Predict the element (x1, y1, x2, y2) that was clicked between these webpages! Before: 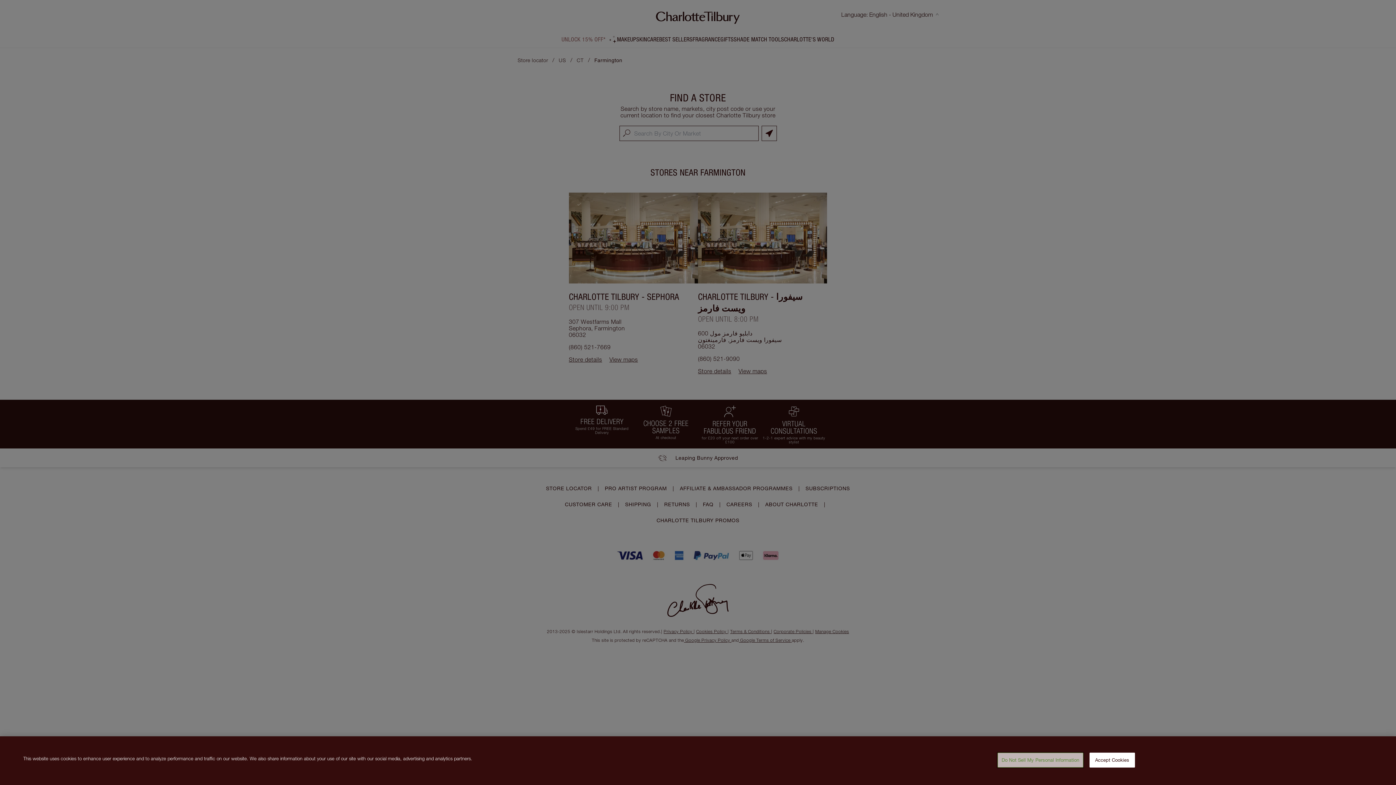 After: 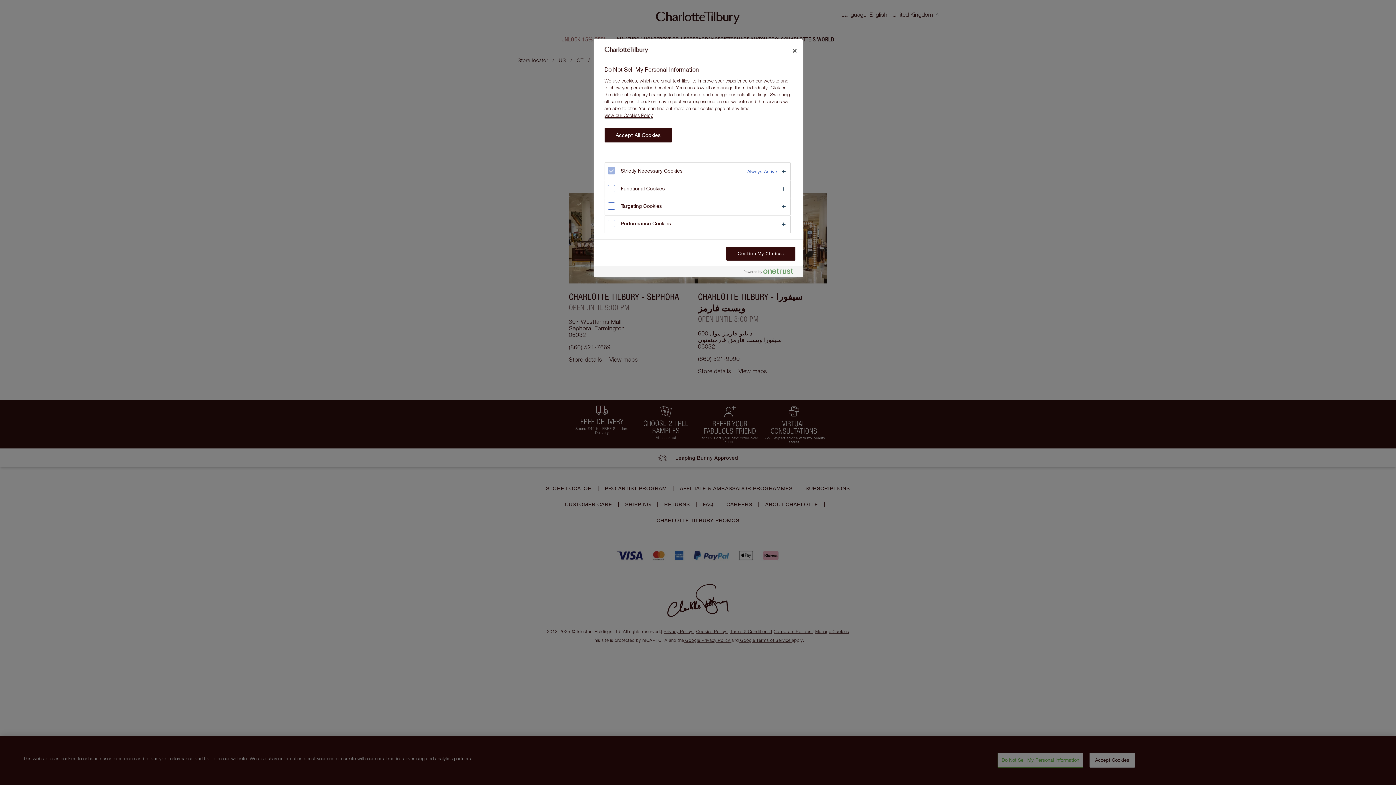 Action: label: Do Not Sell My Personal Information bbox: (997, 753, 1083, 768)